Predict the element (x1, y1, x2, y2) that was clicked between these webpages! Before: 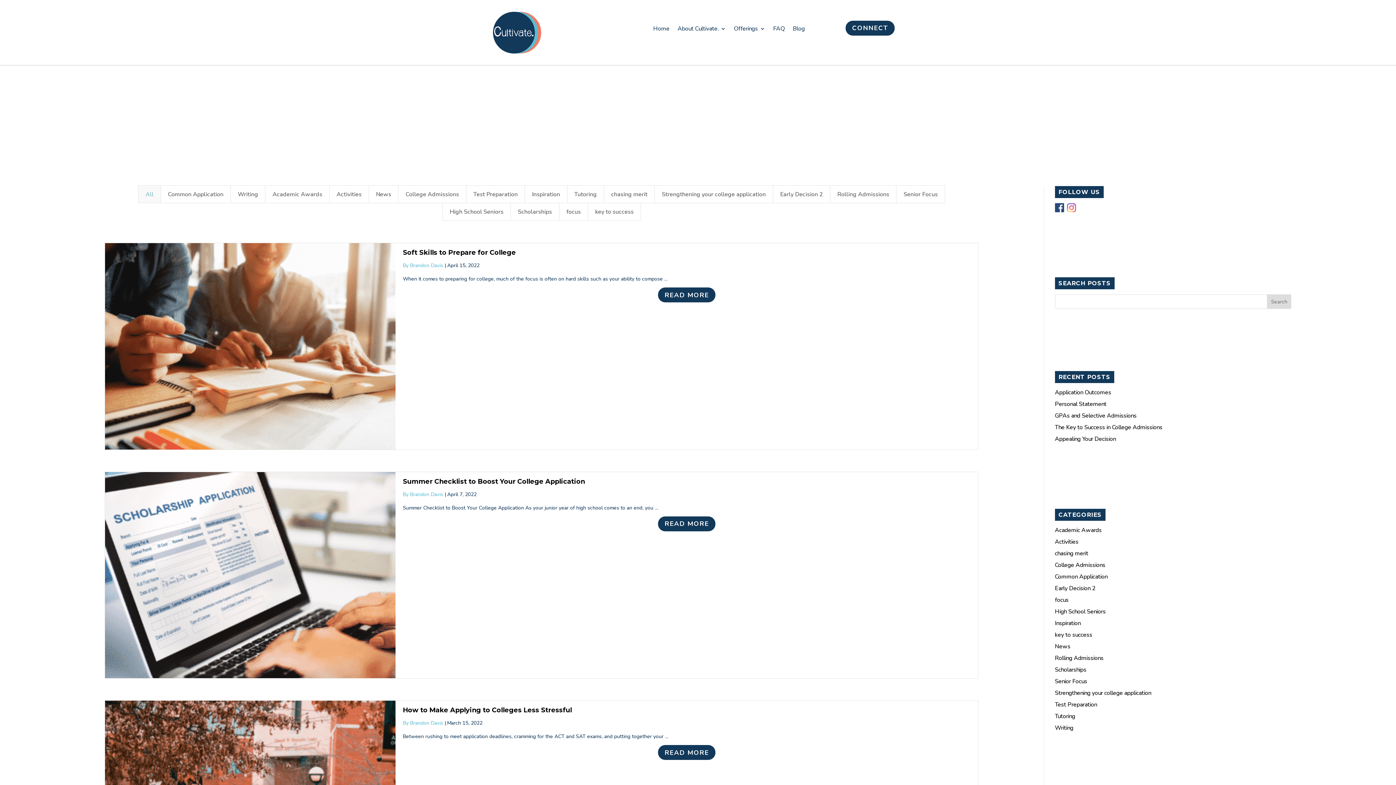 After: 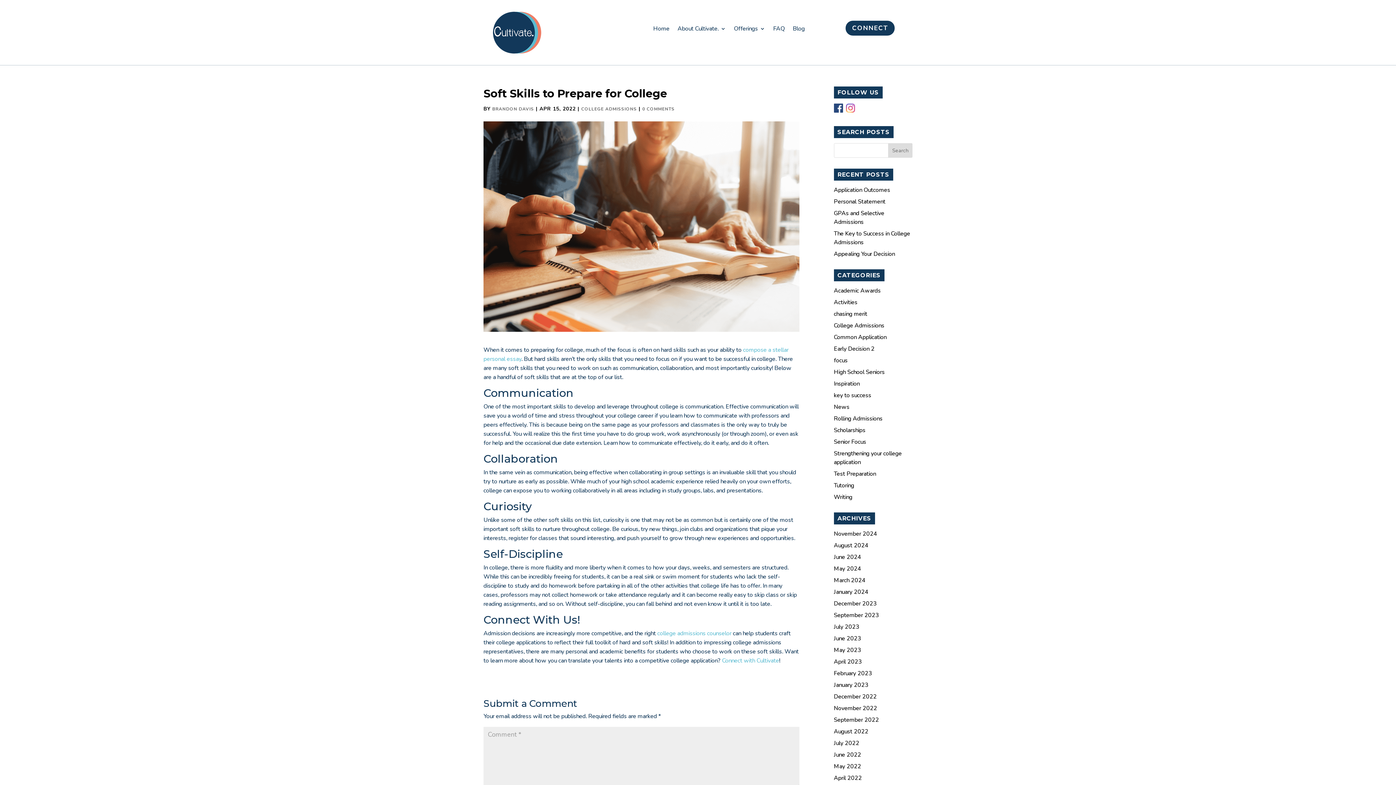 Action: bbox: (658, 287, 715, 302) label: READ MORE